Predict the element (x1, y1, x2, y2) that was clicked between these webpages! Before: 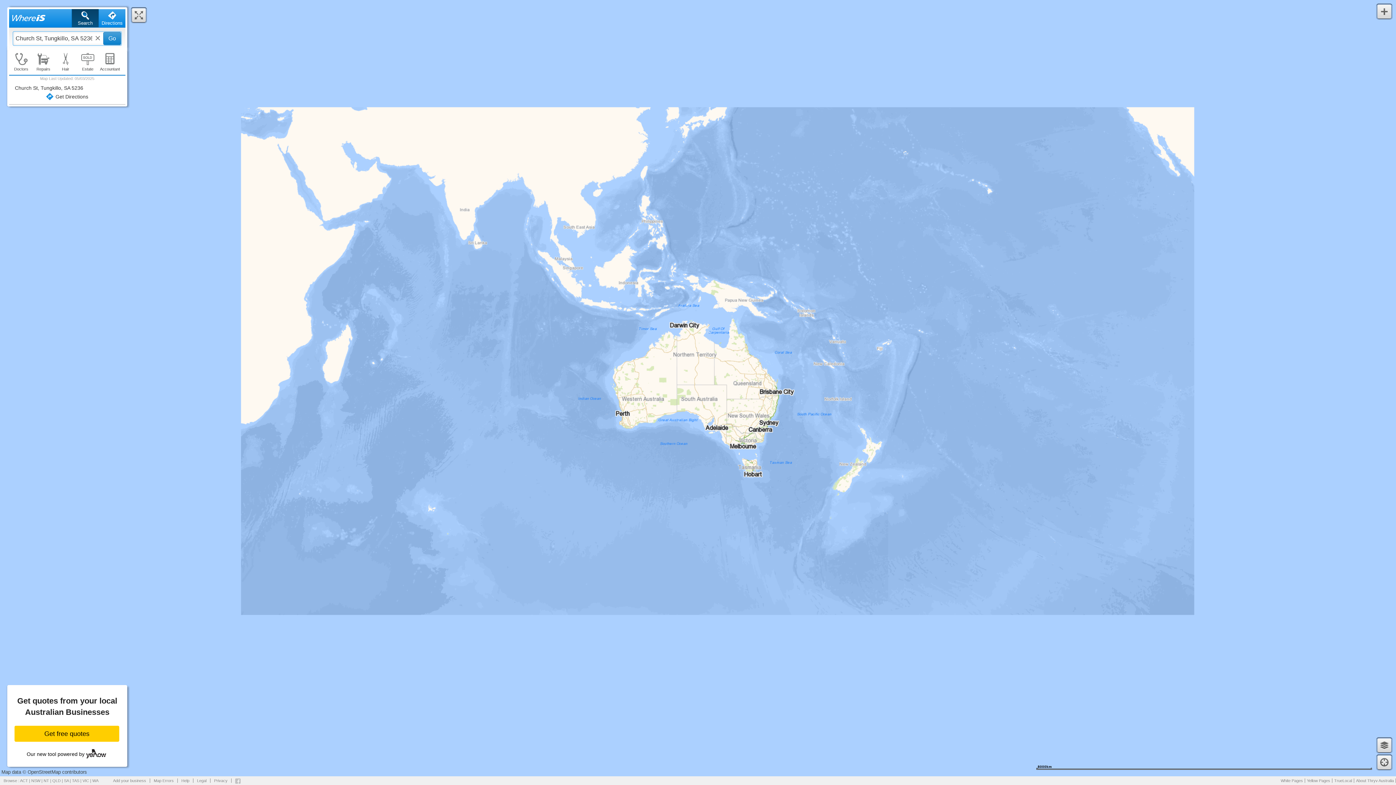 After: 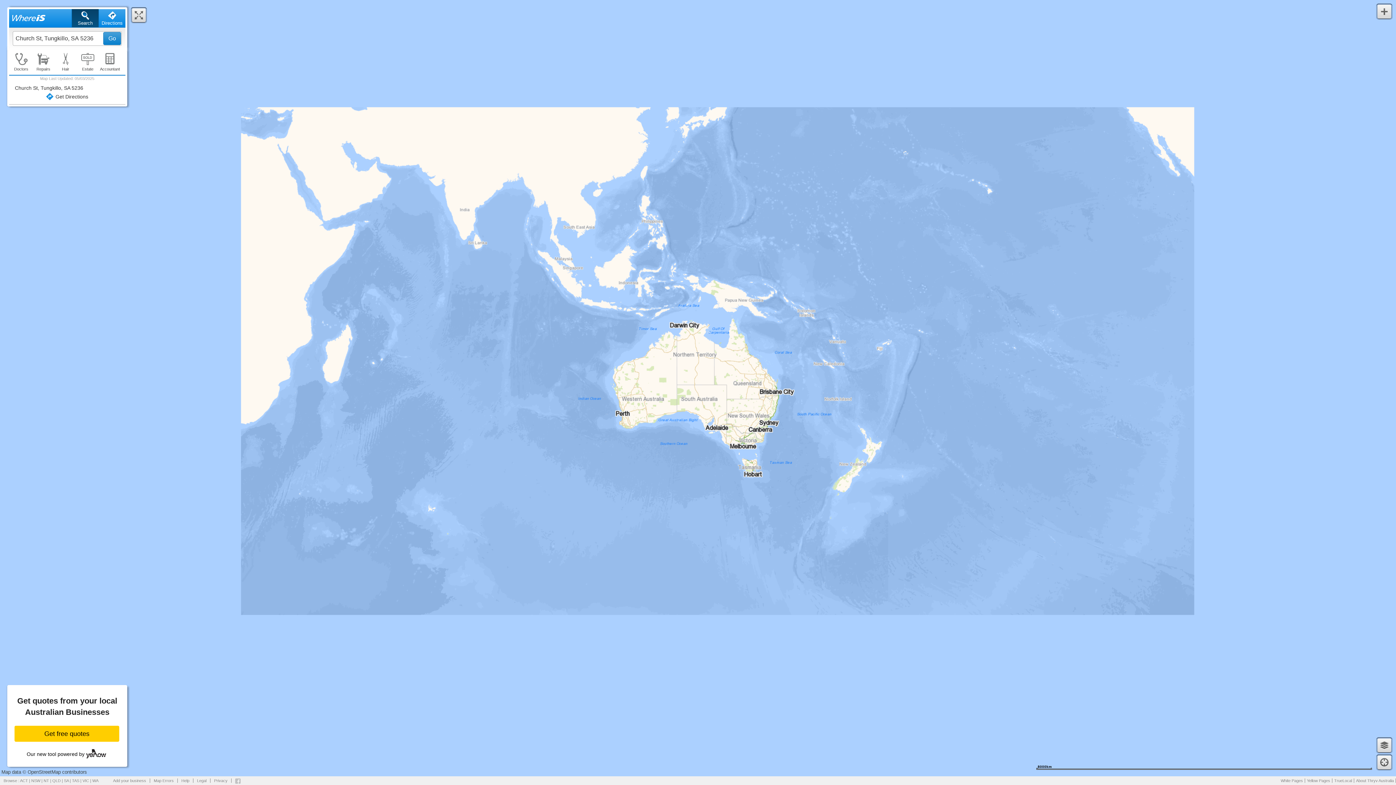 Action: bbox: (1305, 778, 1332, 783) label: Yellow Pages